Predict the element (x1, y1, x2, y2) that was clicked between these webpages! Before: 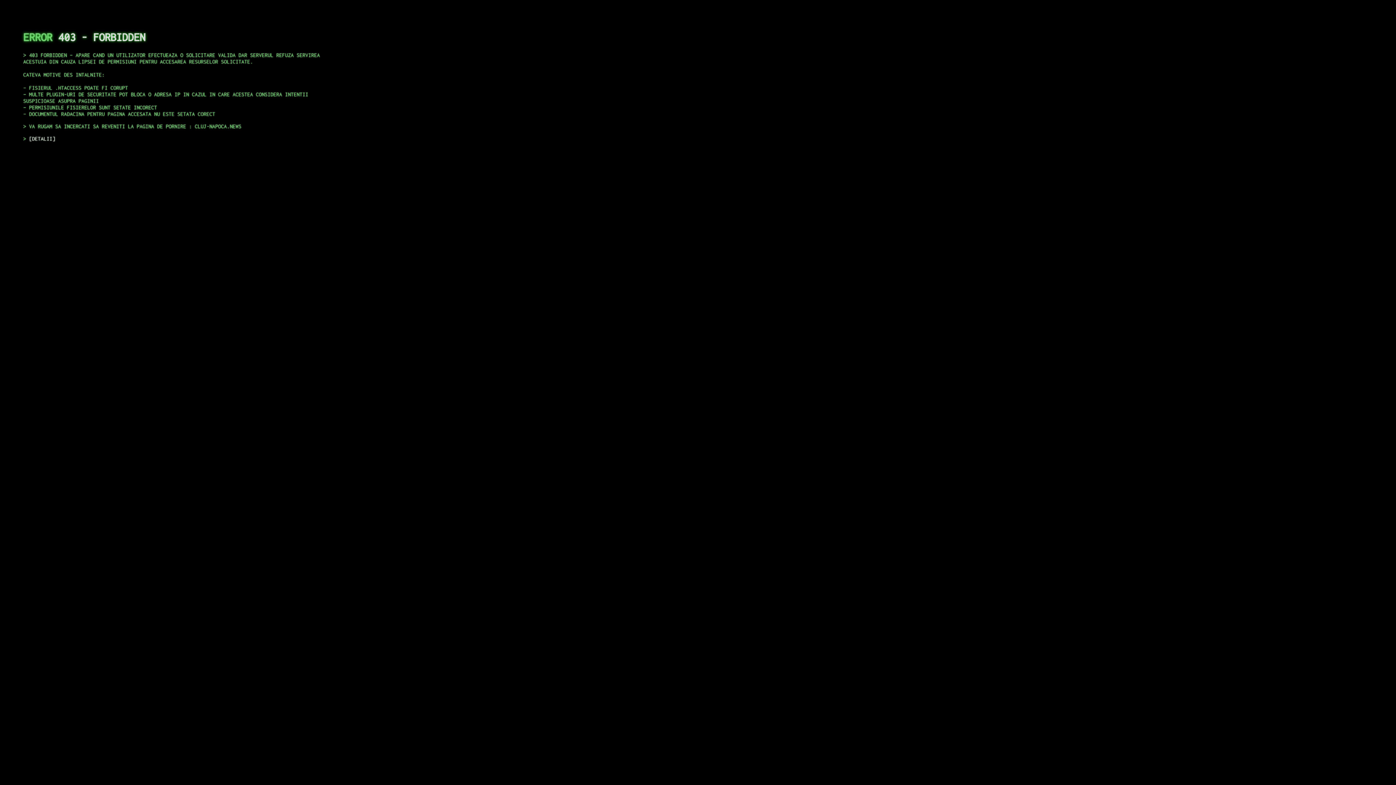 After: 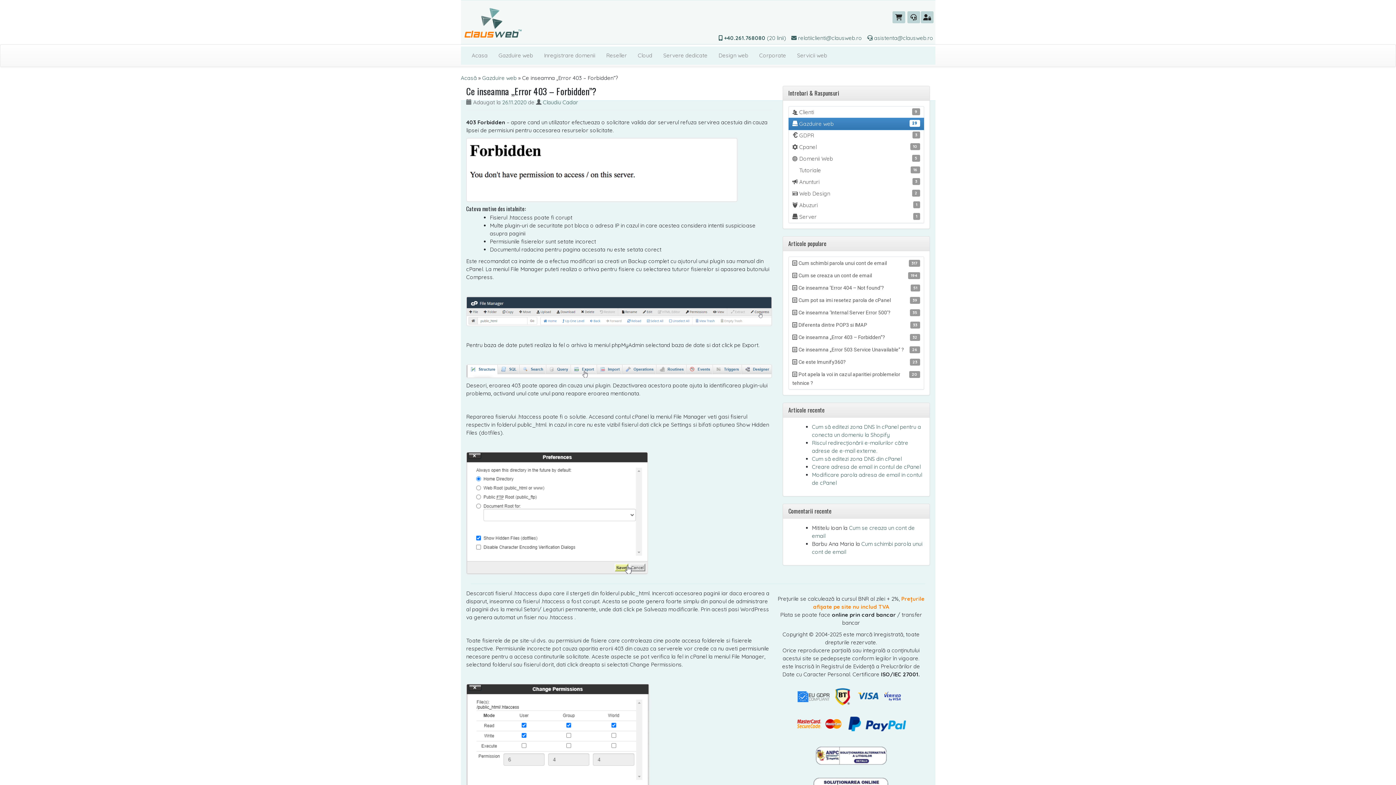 Action: label: DETALII bbox: (29, 135, 55, 141)